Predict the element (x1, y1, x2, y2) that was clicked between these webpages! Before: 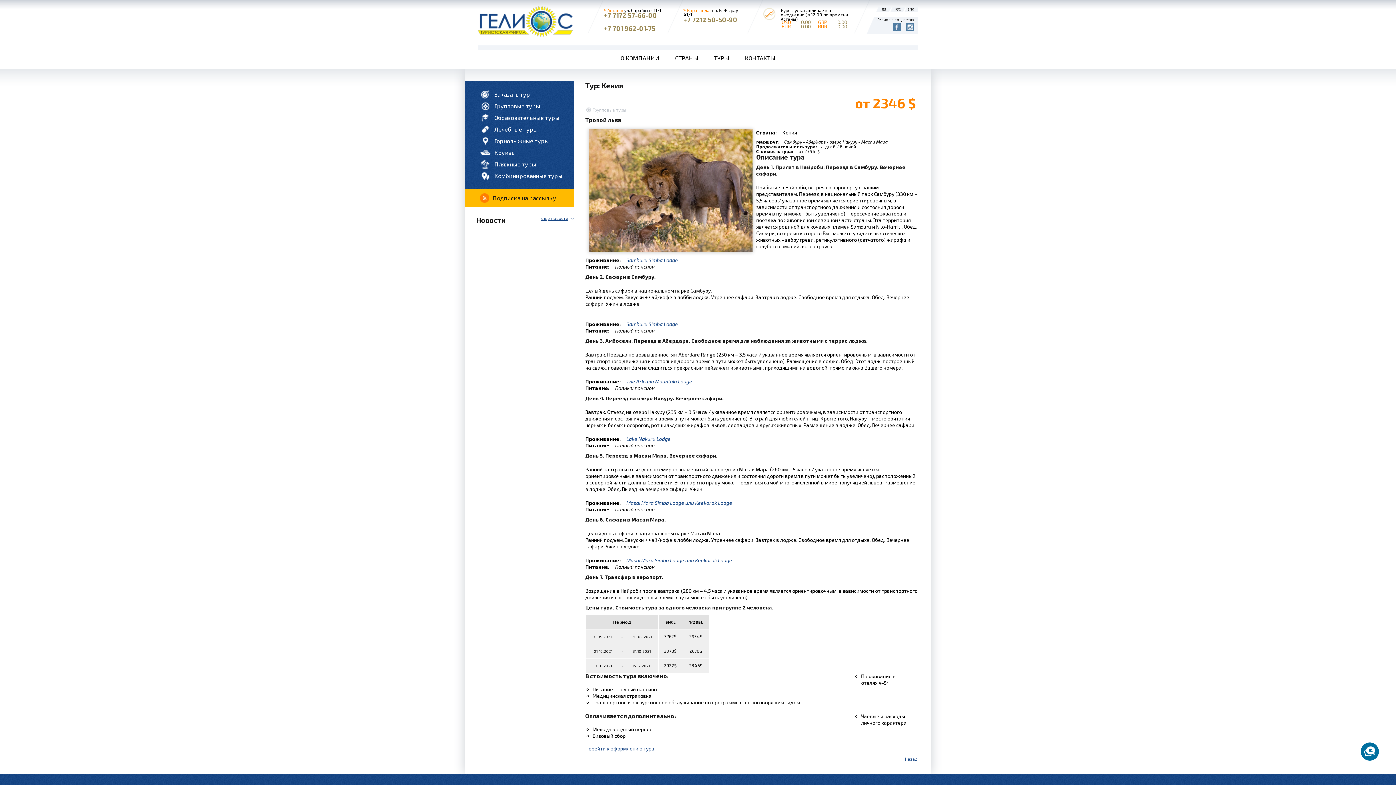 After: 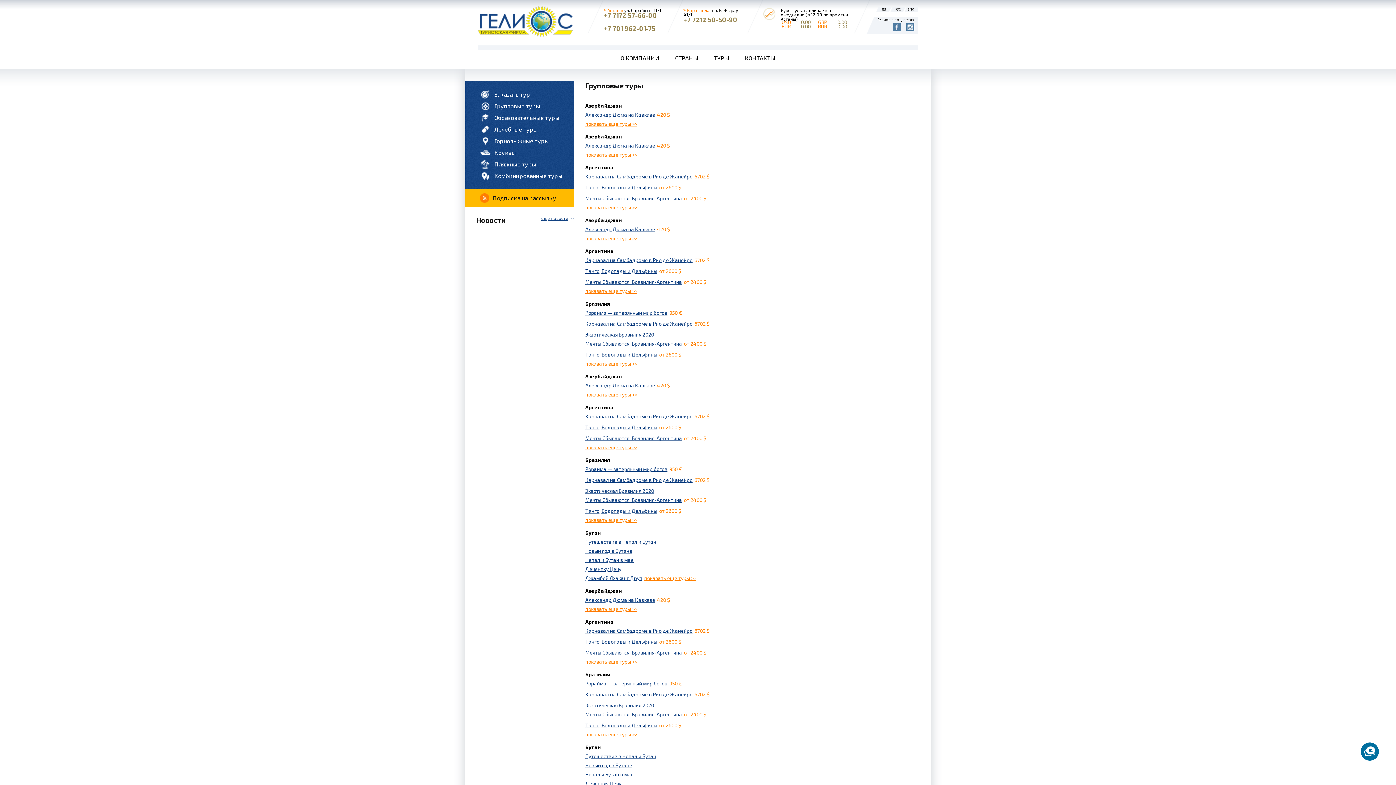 Action: bbox: (480, 100, 540, 111) label: Групповые туры